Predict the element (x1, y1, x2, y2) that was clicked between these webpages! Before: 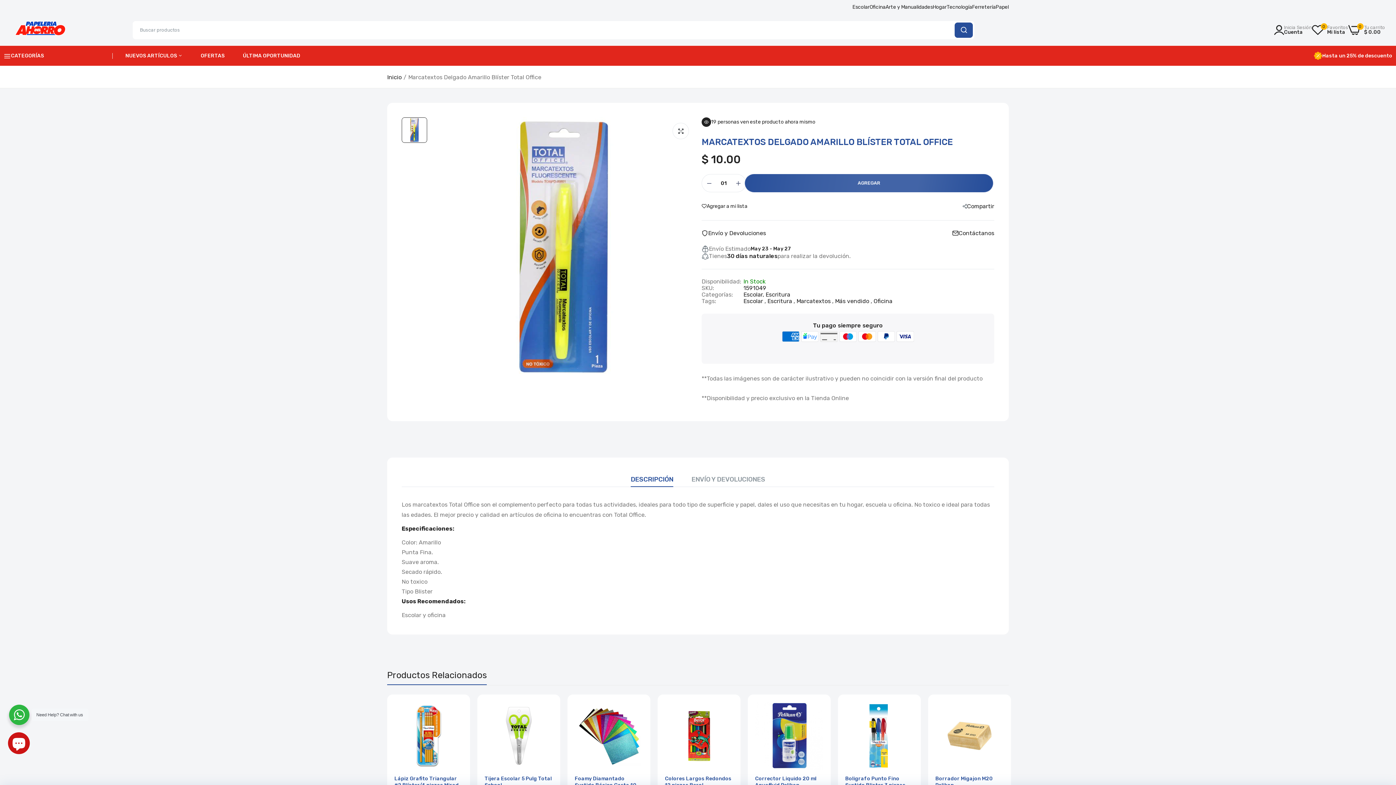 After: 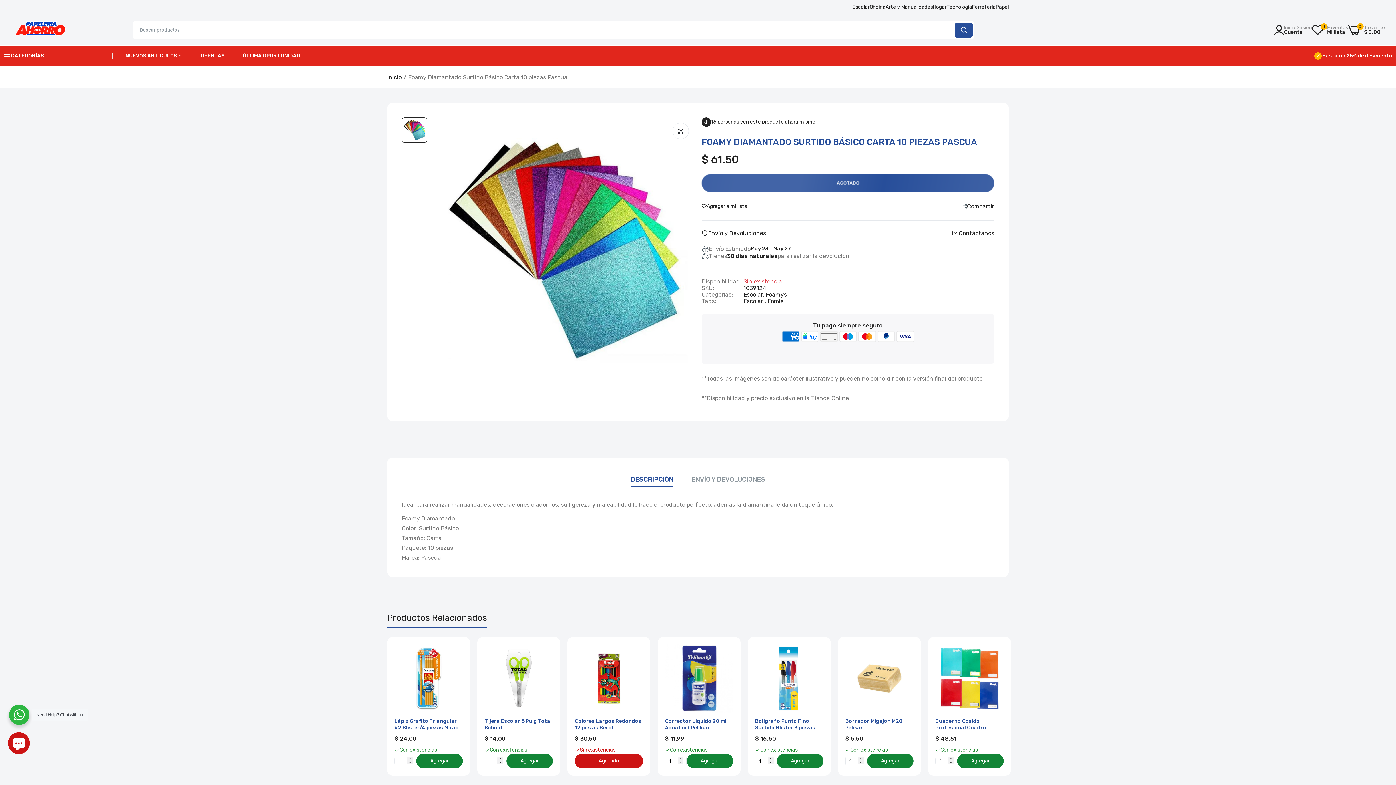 Action: bbox: (574, 702, 643, 770)